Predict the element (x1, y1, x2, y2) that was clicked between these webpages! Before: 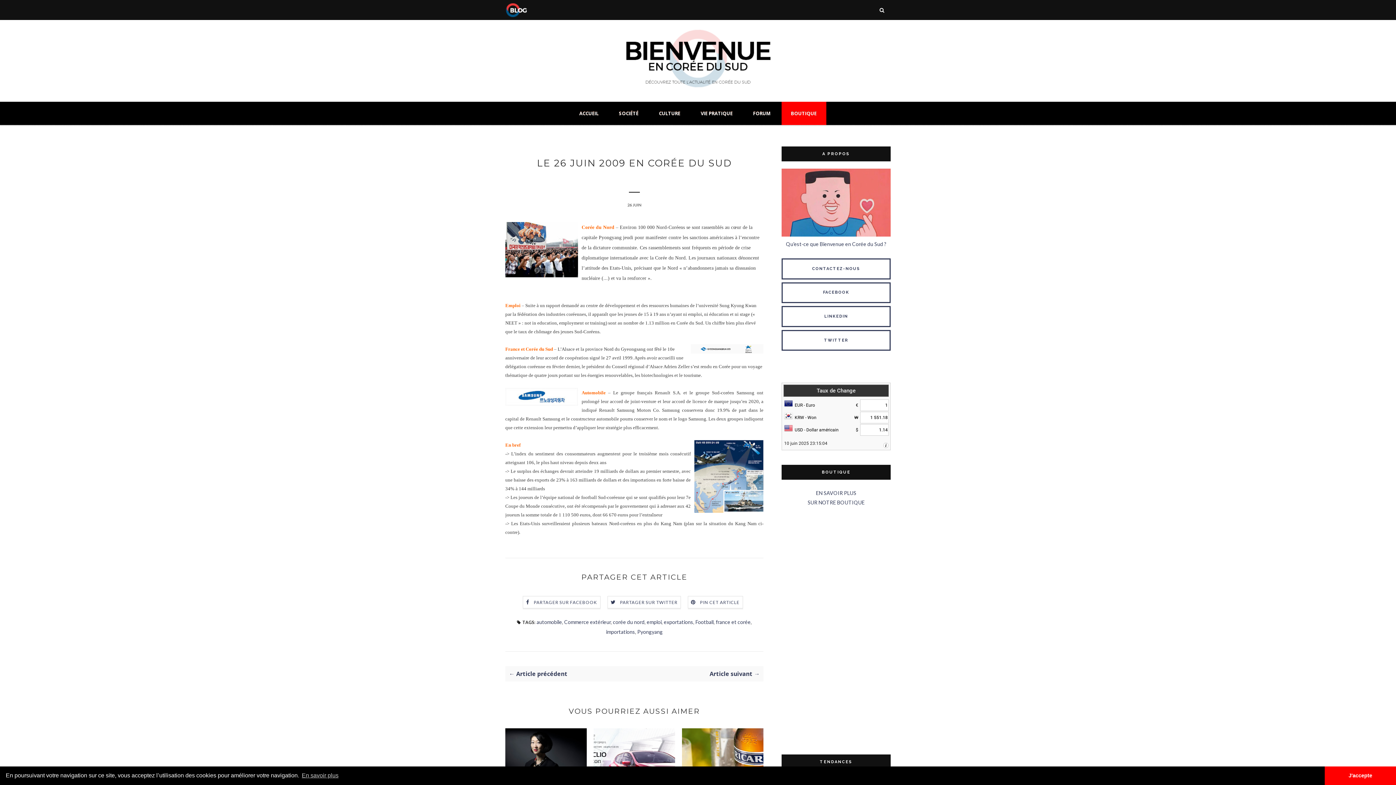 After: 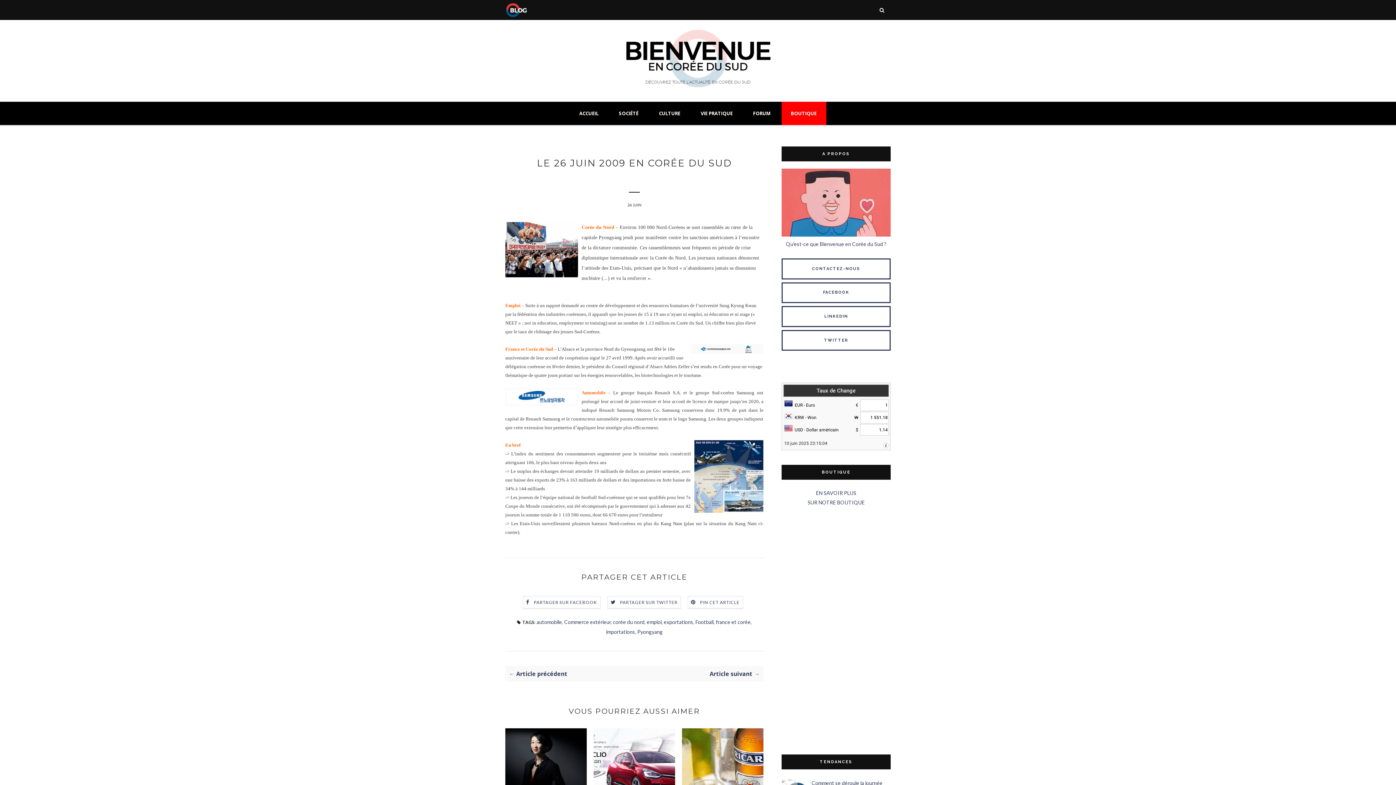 Action: bbox: (1325, 766, 1396, 785) label: dismiss cookie message